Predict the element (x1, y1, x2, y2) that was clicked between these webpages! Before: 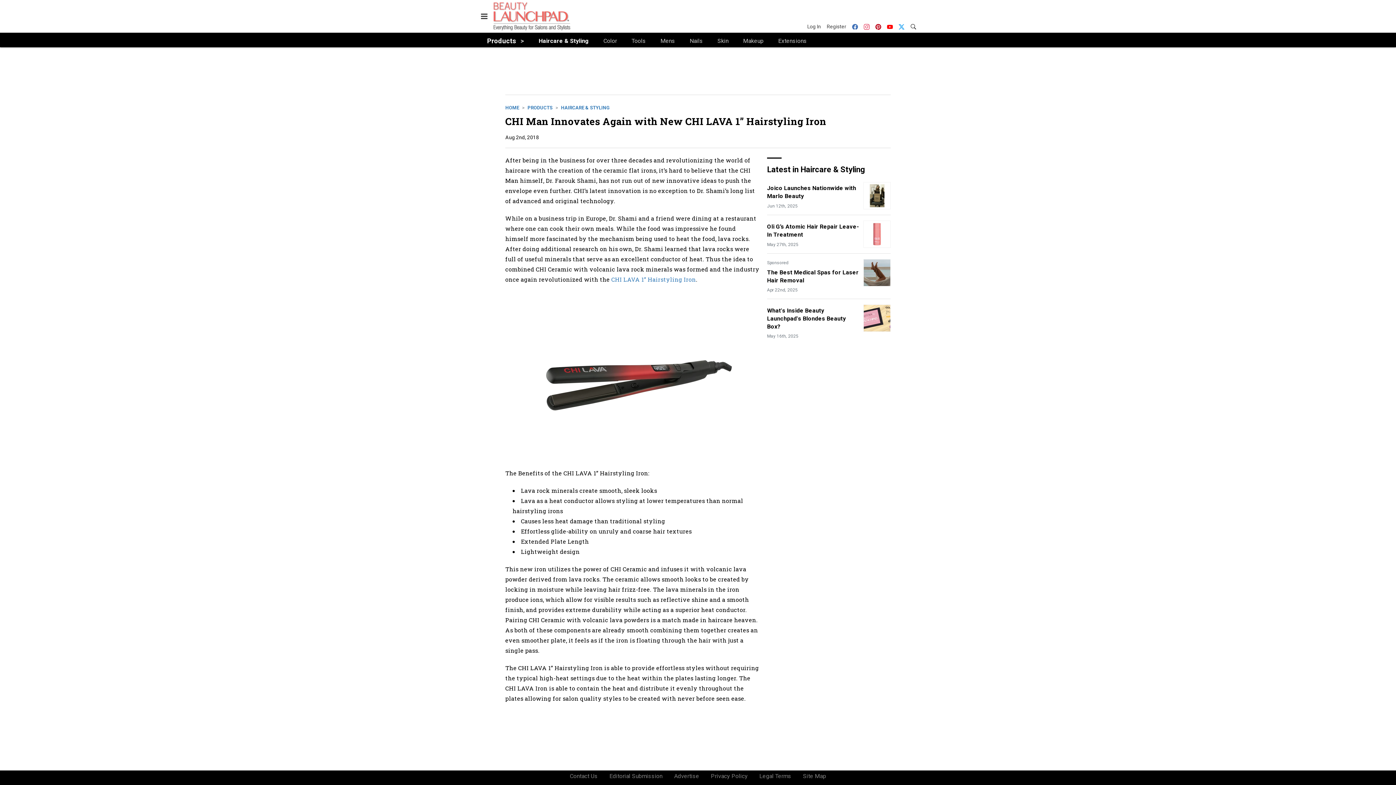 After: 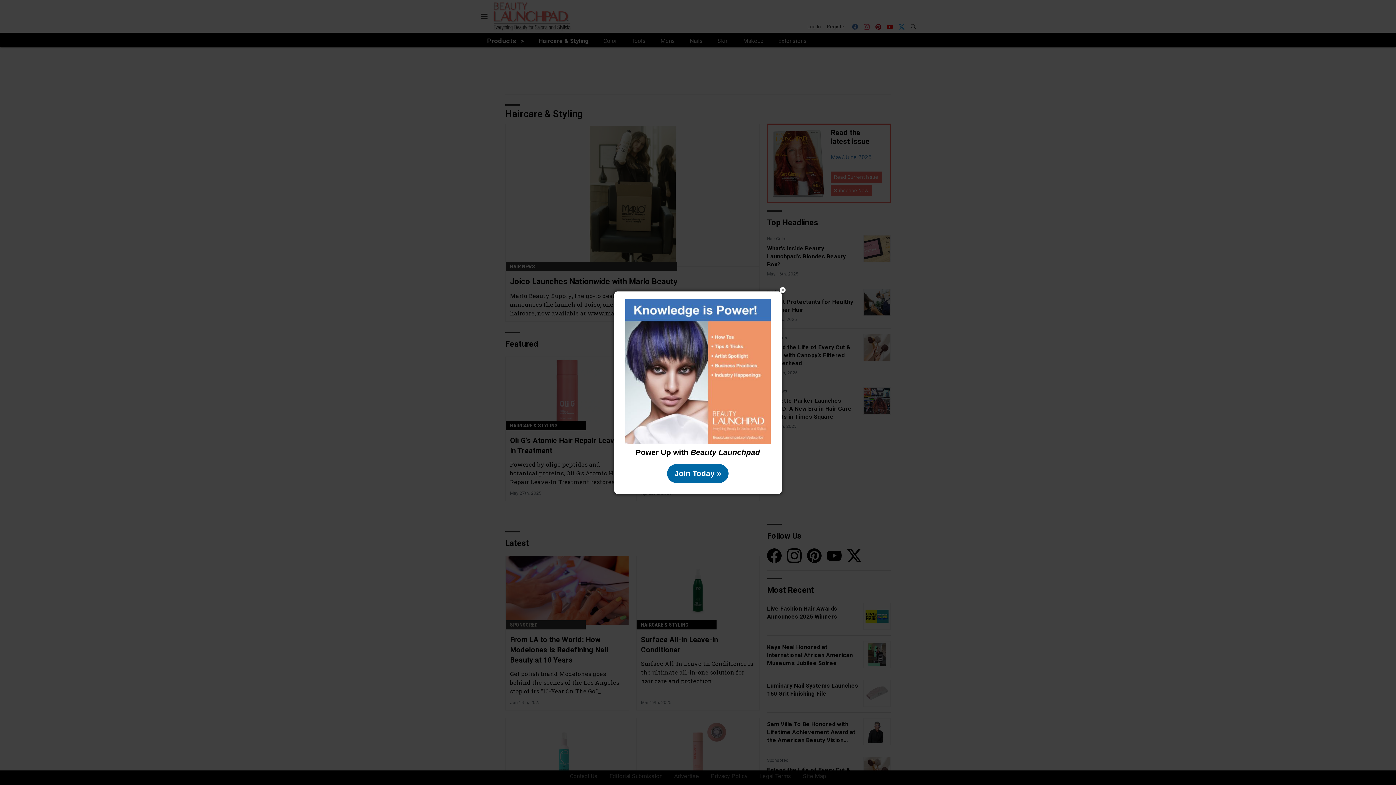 Action: bbox: (538, 36, 588, 45) label: Haircare & Styling